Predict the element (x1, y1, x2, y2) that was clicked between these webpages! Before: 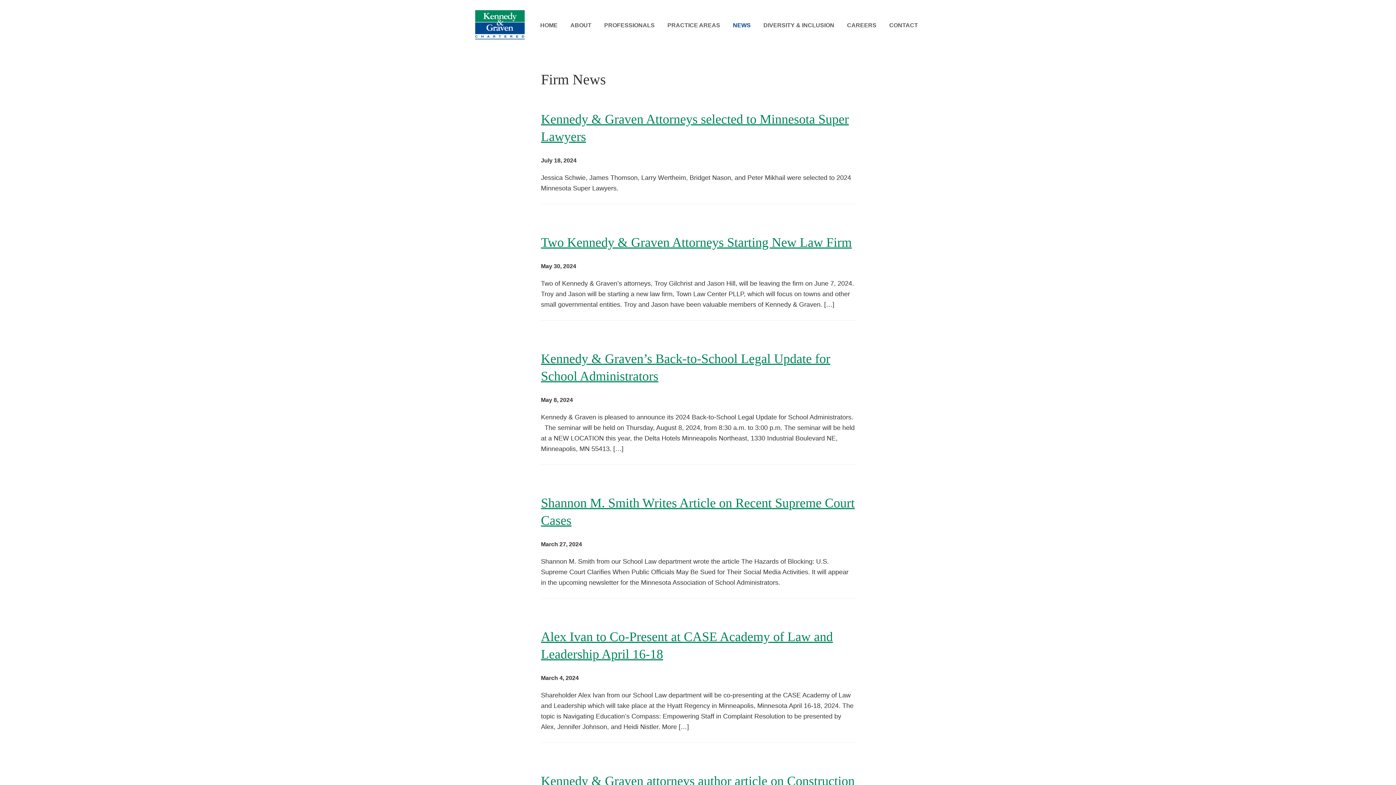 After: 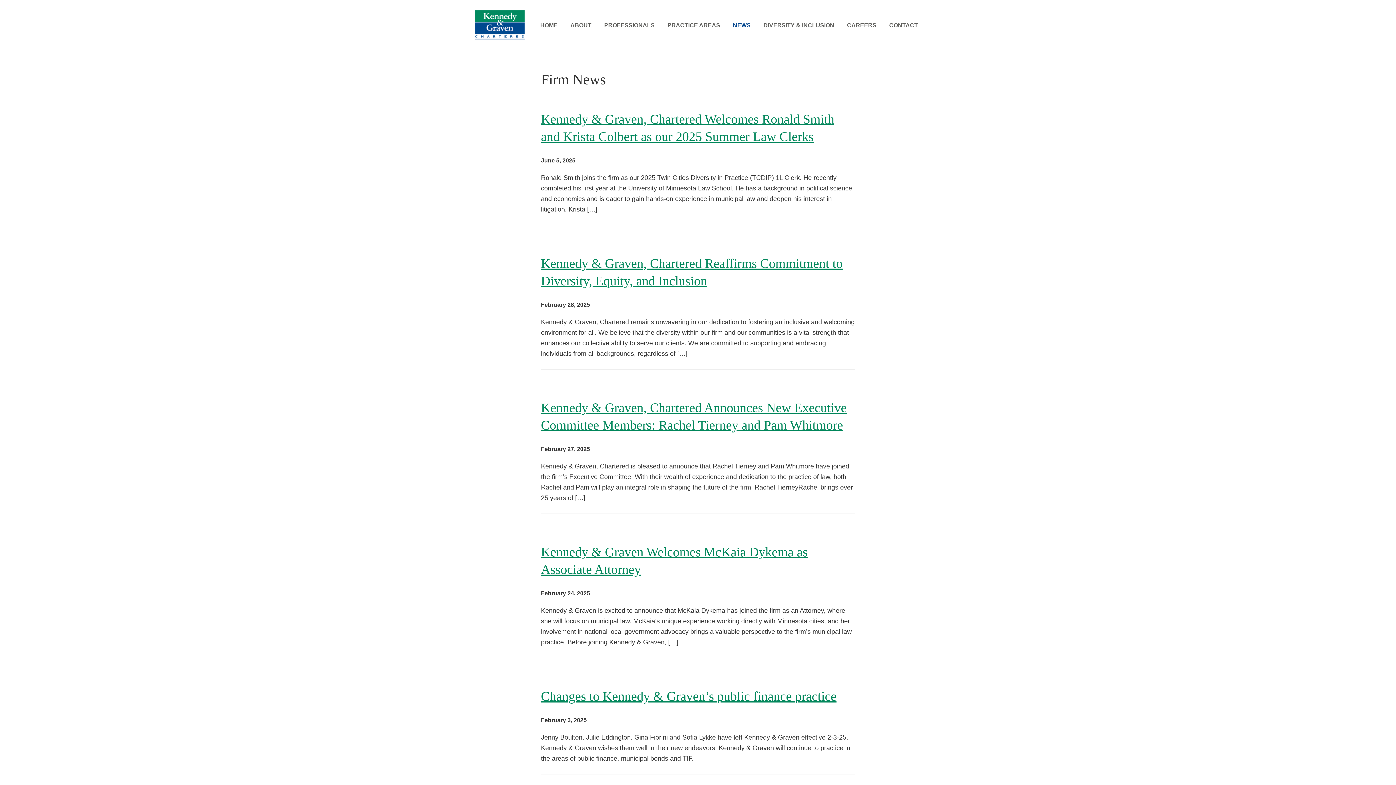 Action: label: NEWS bbox: (727, 18, 756, 32)